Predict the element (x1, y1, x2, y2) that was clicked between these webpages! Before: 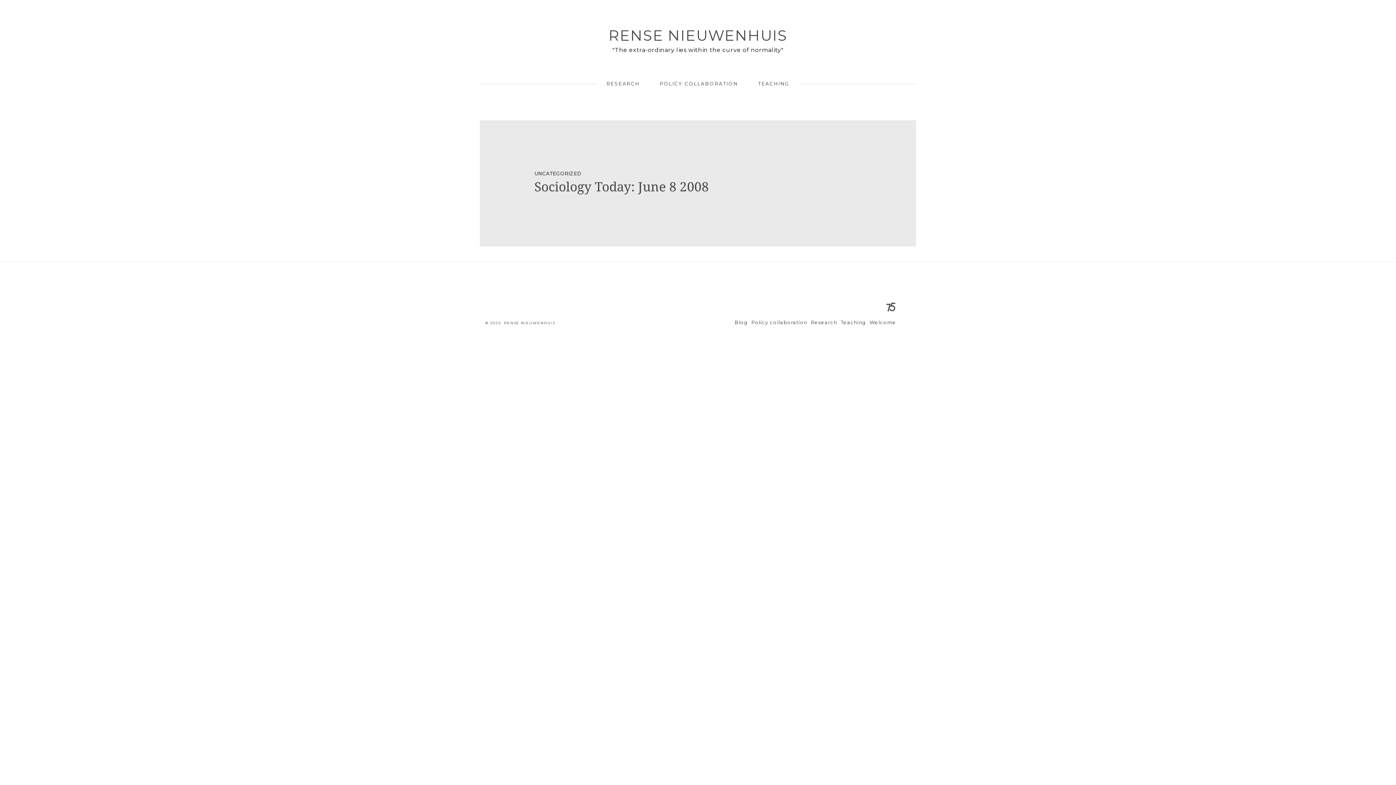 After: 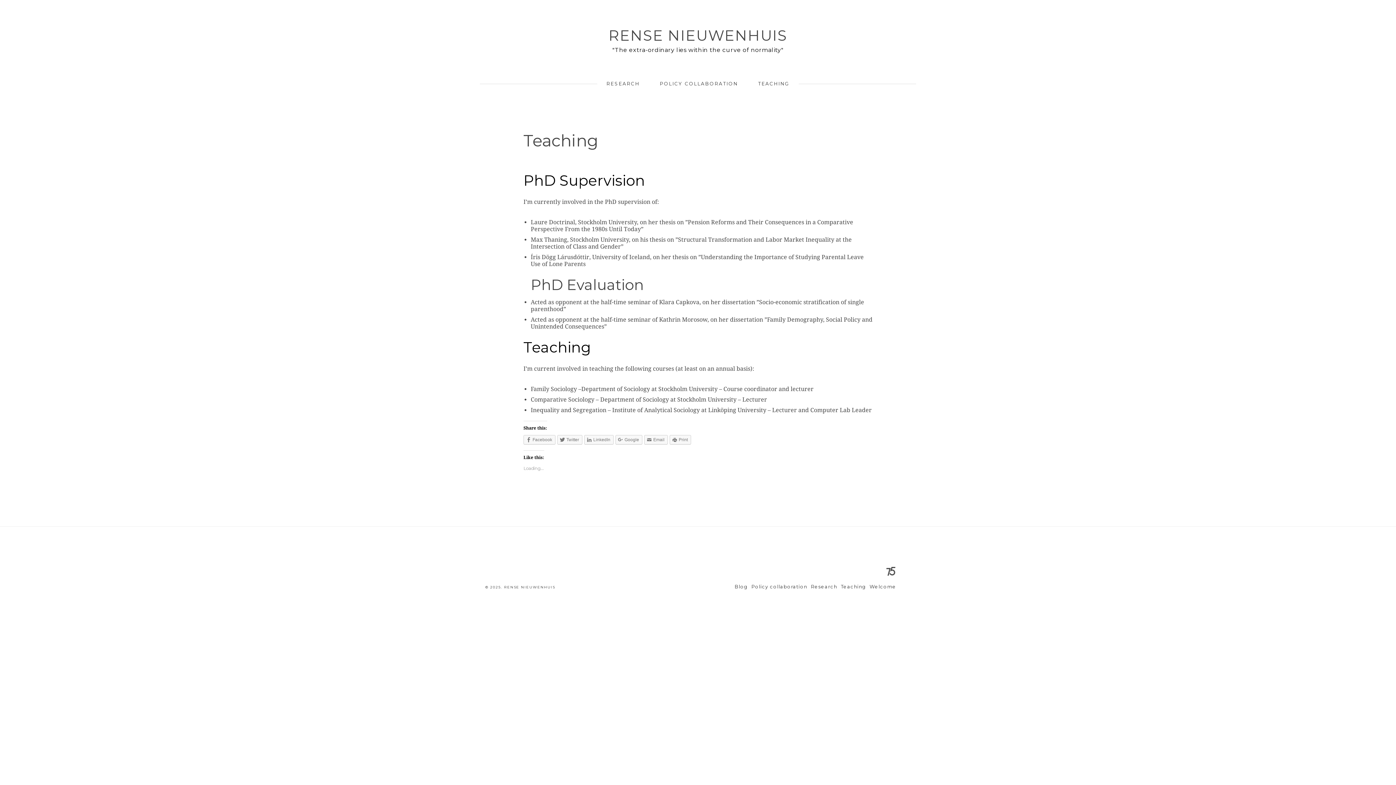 Action: label: Teaching bbox: (841, 319, 866, 325)